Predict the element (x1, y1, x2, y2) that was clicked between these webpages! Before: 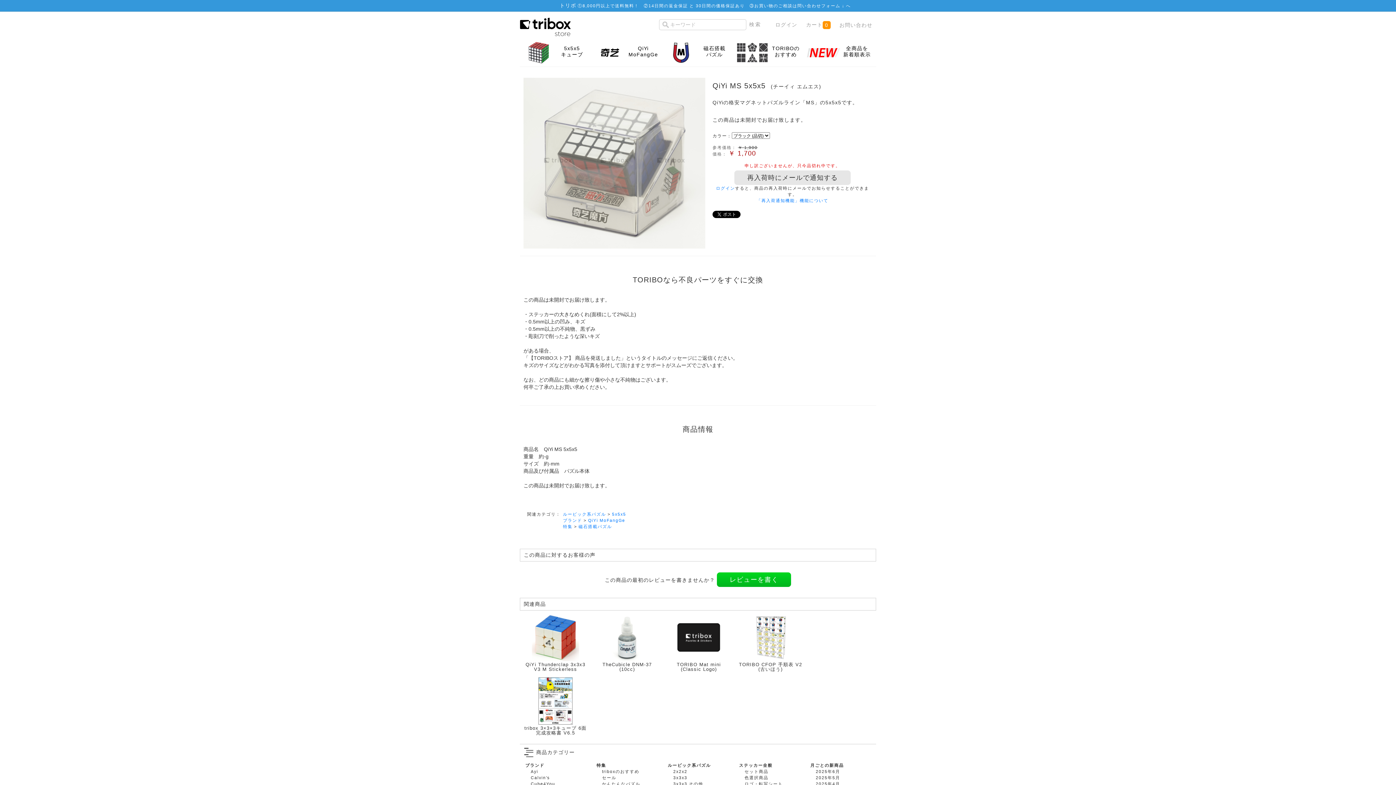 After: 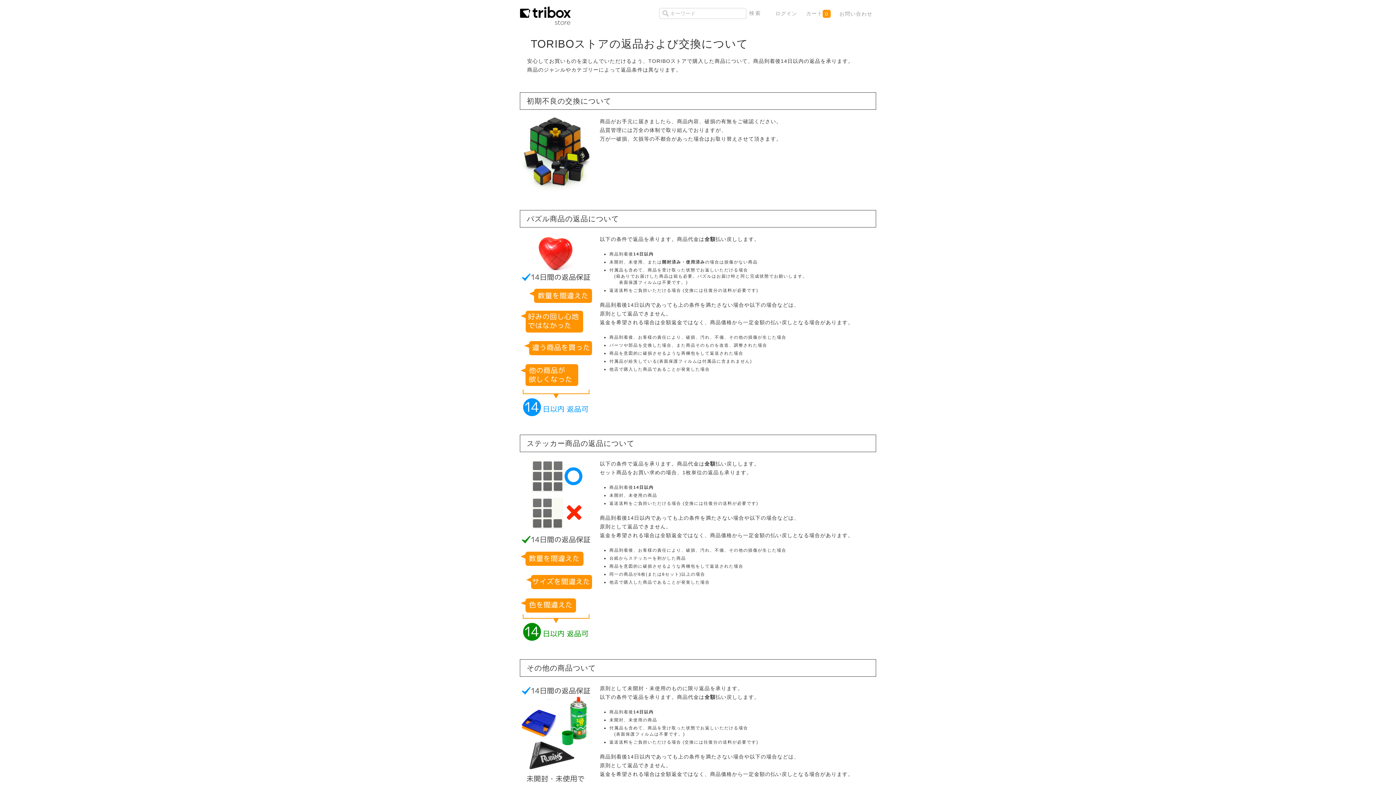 Action: bbox: (648, 3, 744, 8) label: 14日間の返金保証 と 30日間の価格保証あり